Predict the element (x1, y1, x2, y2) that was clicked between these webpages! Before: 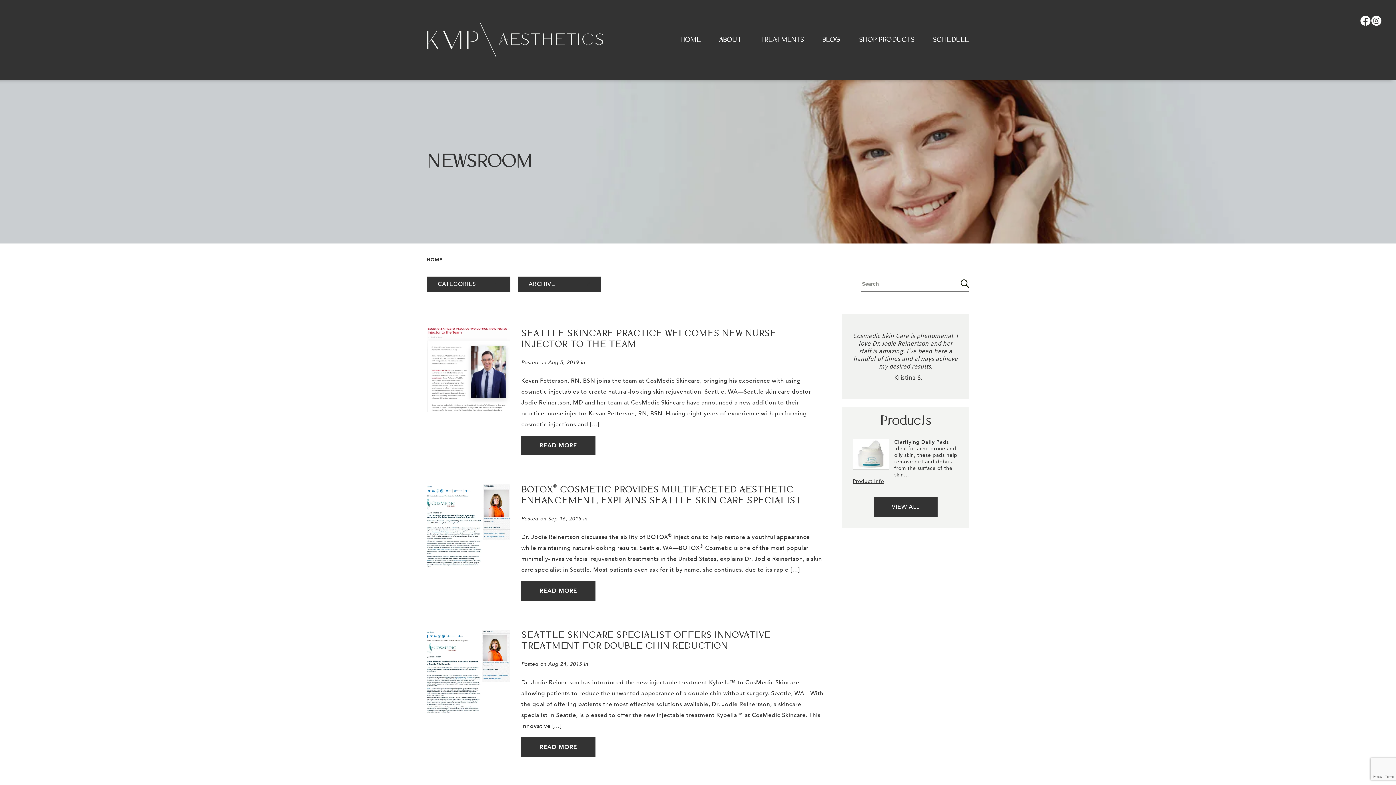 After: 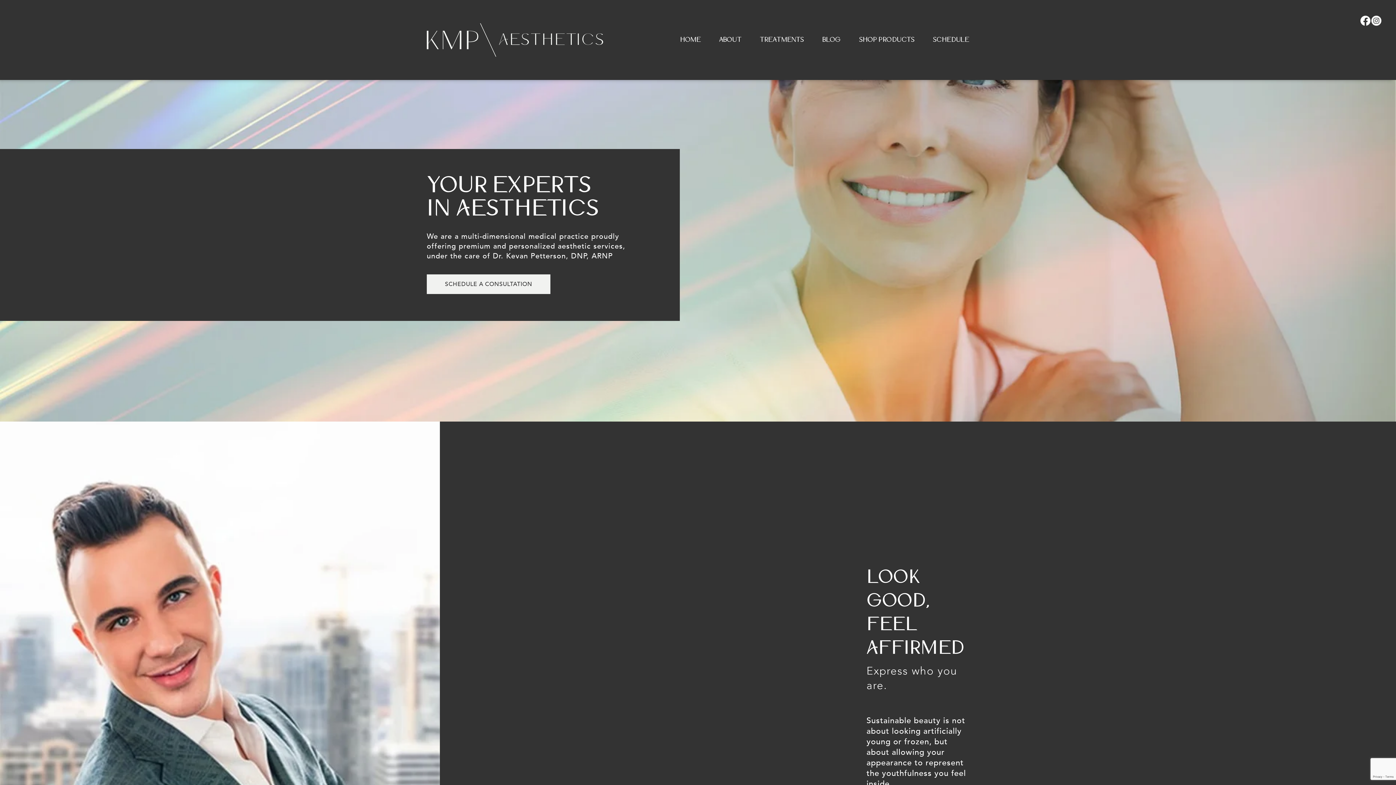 Action: bbox: (426, 14, 603, 65)